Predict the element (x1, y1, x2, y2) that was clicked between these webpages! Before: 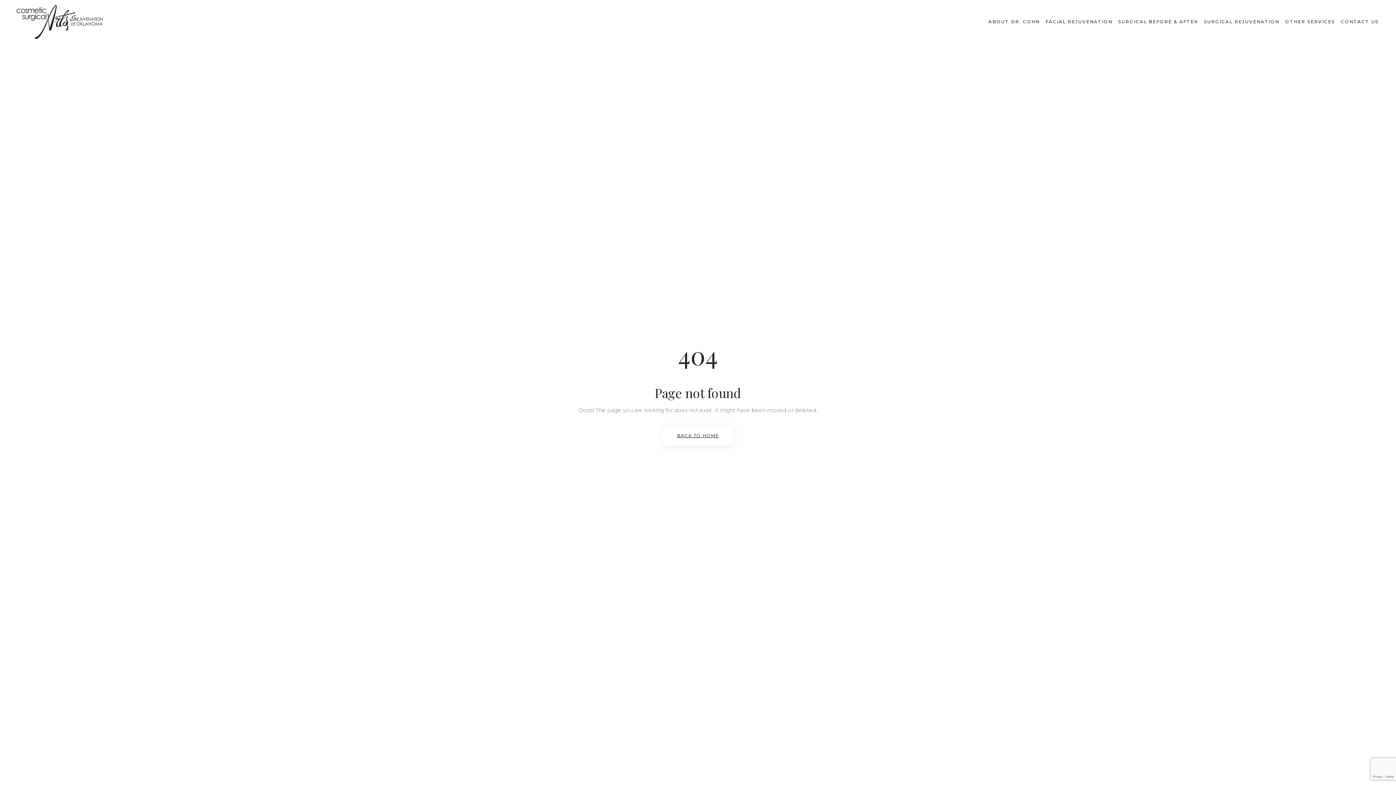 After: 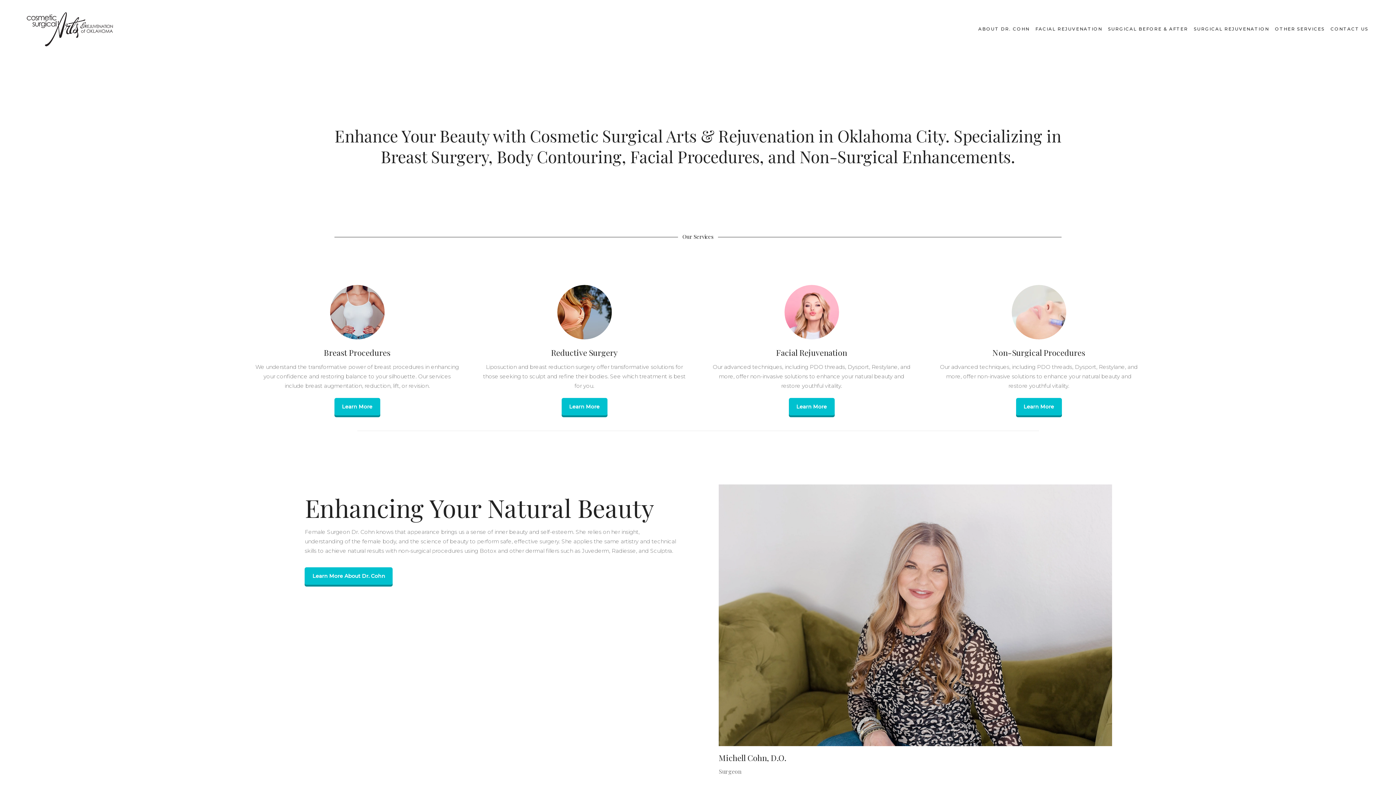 Action: bbox: (663, 426, 733, 445) label: BACK TO HOME